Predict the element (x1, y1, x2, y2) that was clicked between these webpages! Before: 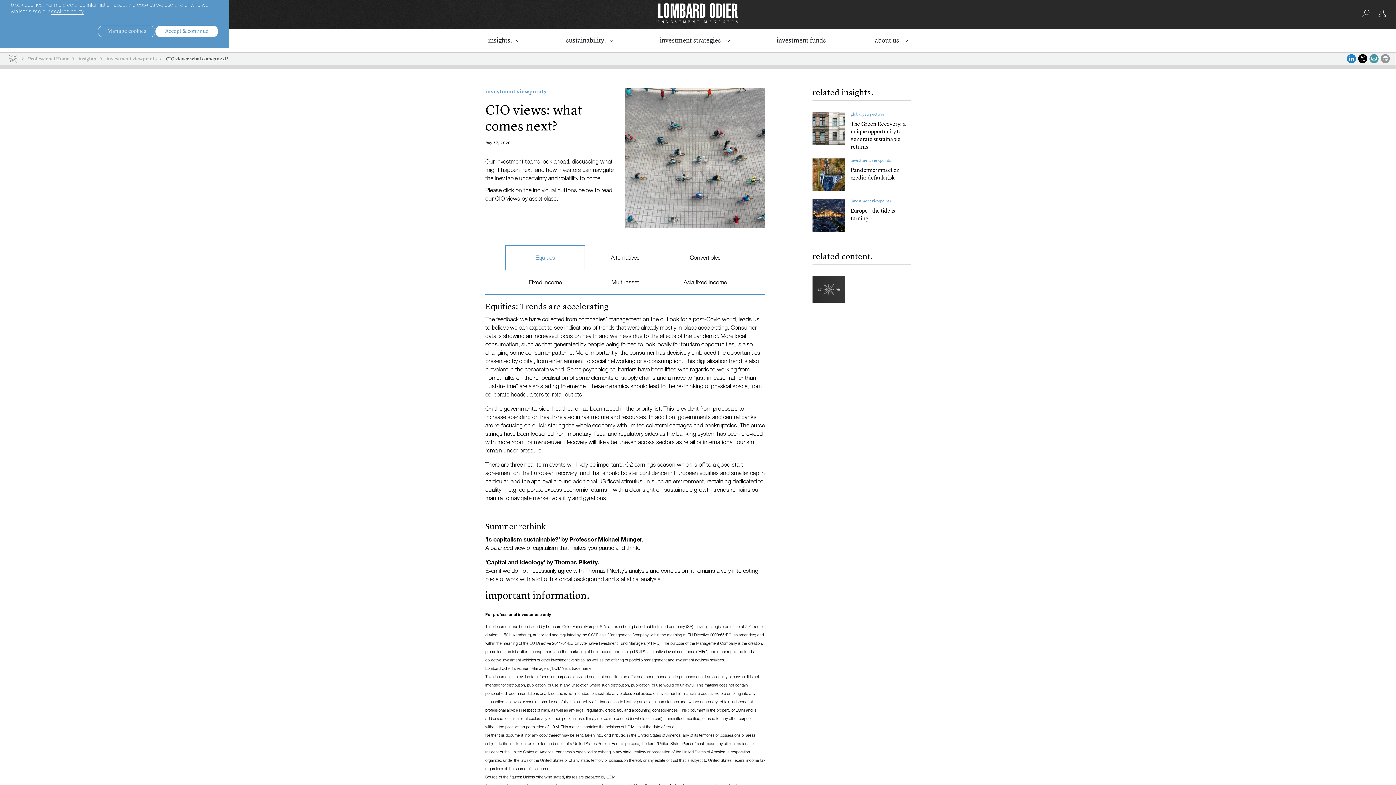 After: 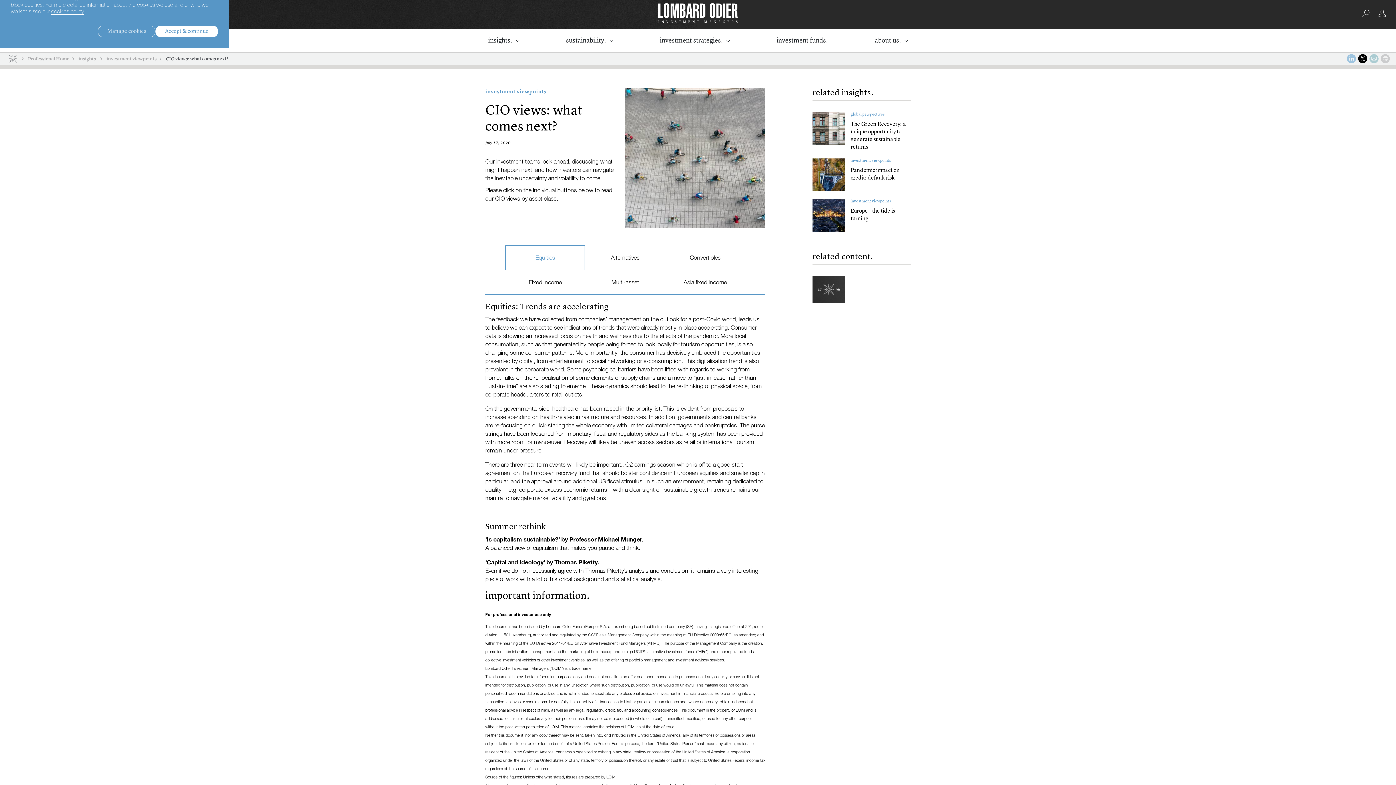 Action: bbox: (1358, 54, 1367, 63)